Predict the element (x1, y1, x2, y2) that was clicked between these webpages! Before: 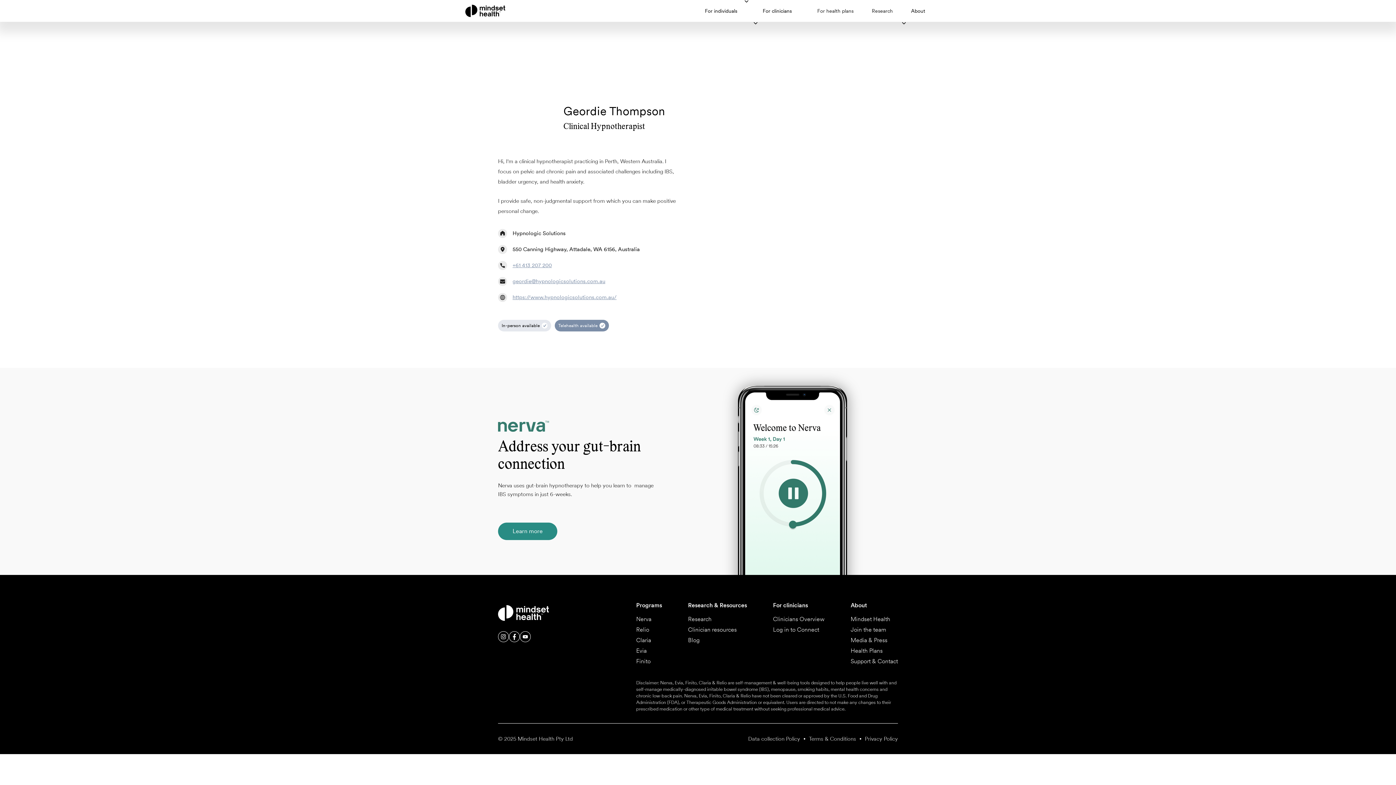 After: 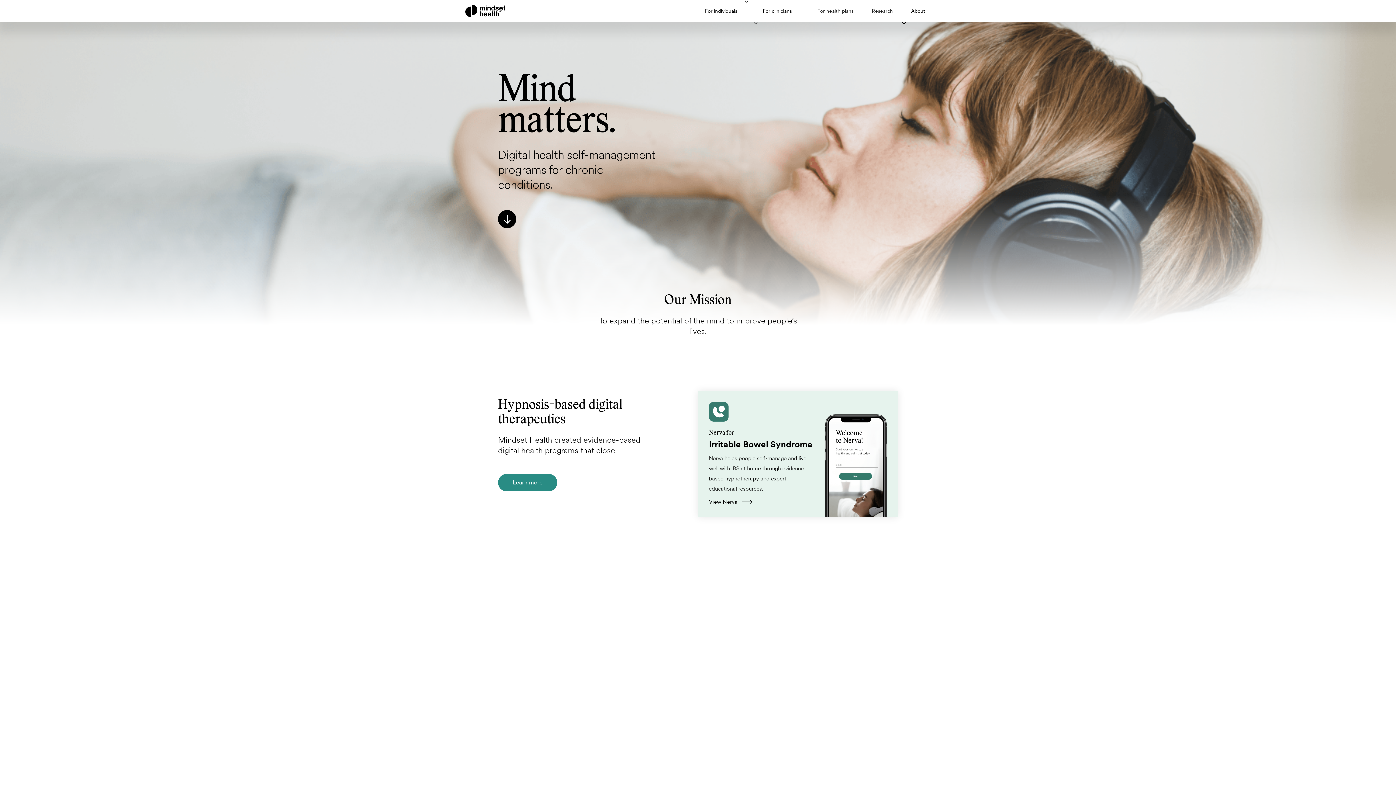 Action: bbox: (465, 0, 530, 21) label: home